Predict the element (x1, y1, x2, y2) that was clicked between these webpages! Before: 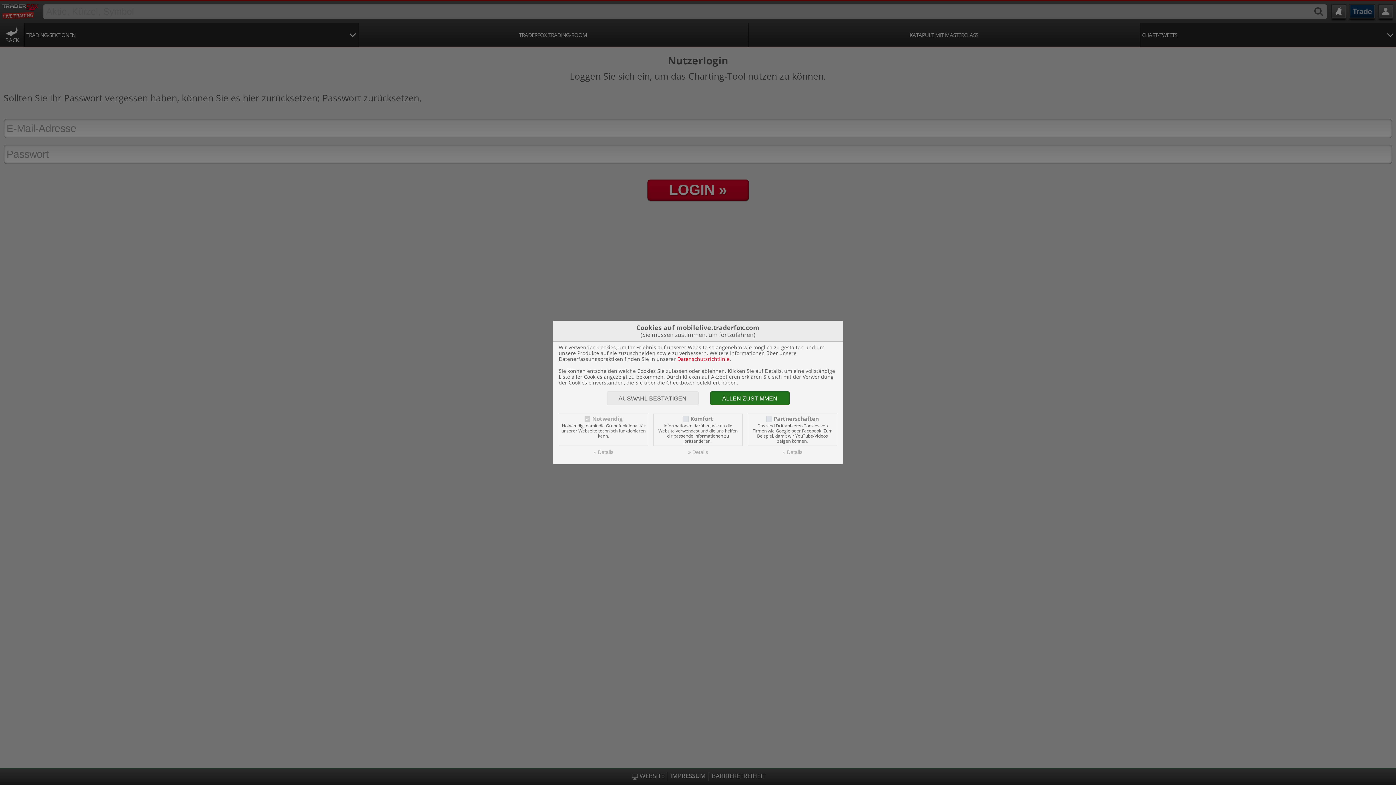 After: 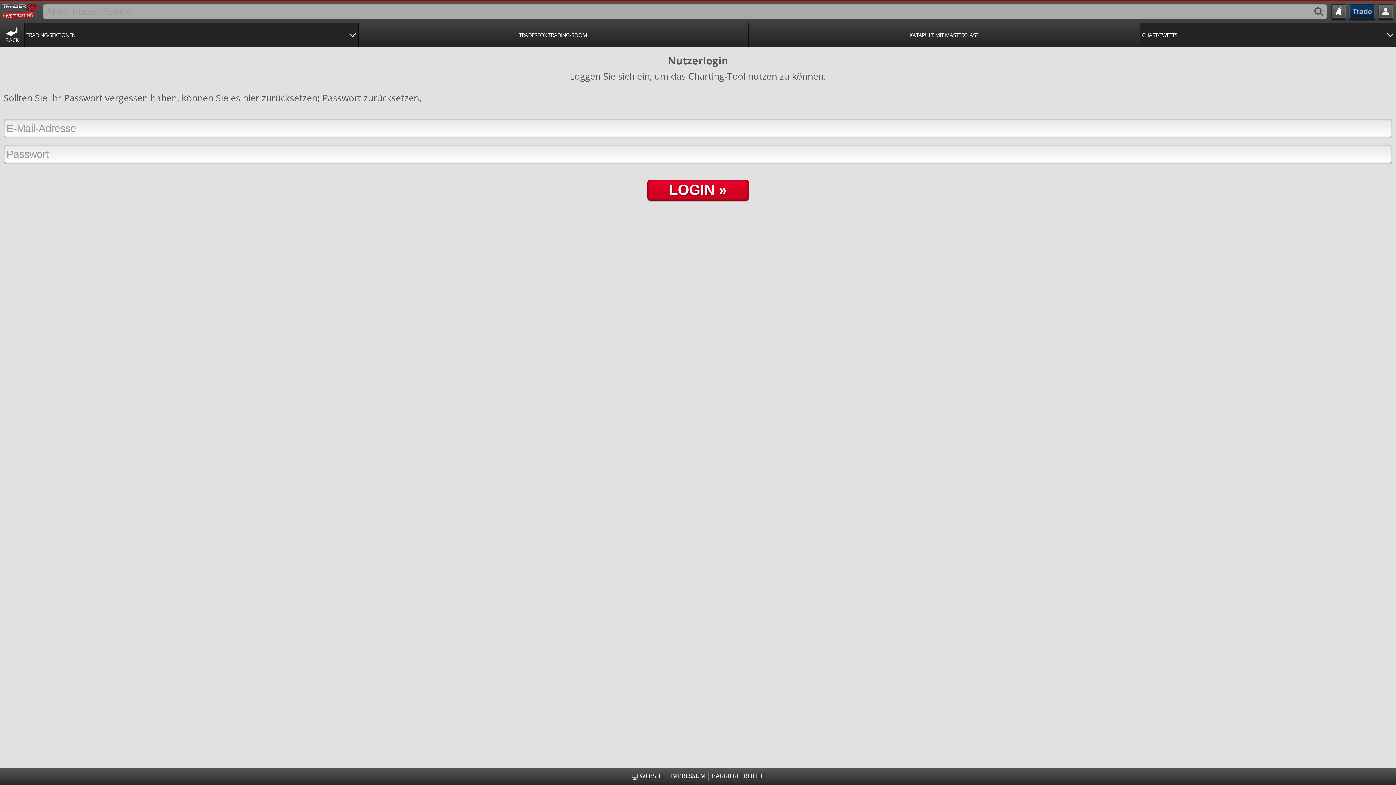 Action: bbox: (606, 391, 698, 405) label: AUSWAHL BESTÄTIGEN